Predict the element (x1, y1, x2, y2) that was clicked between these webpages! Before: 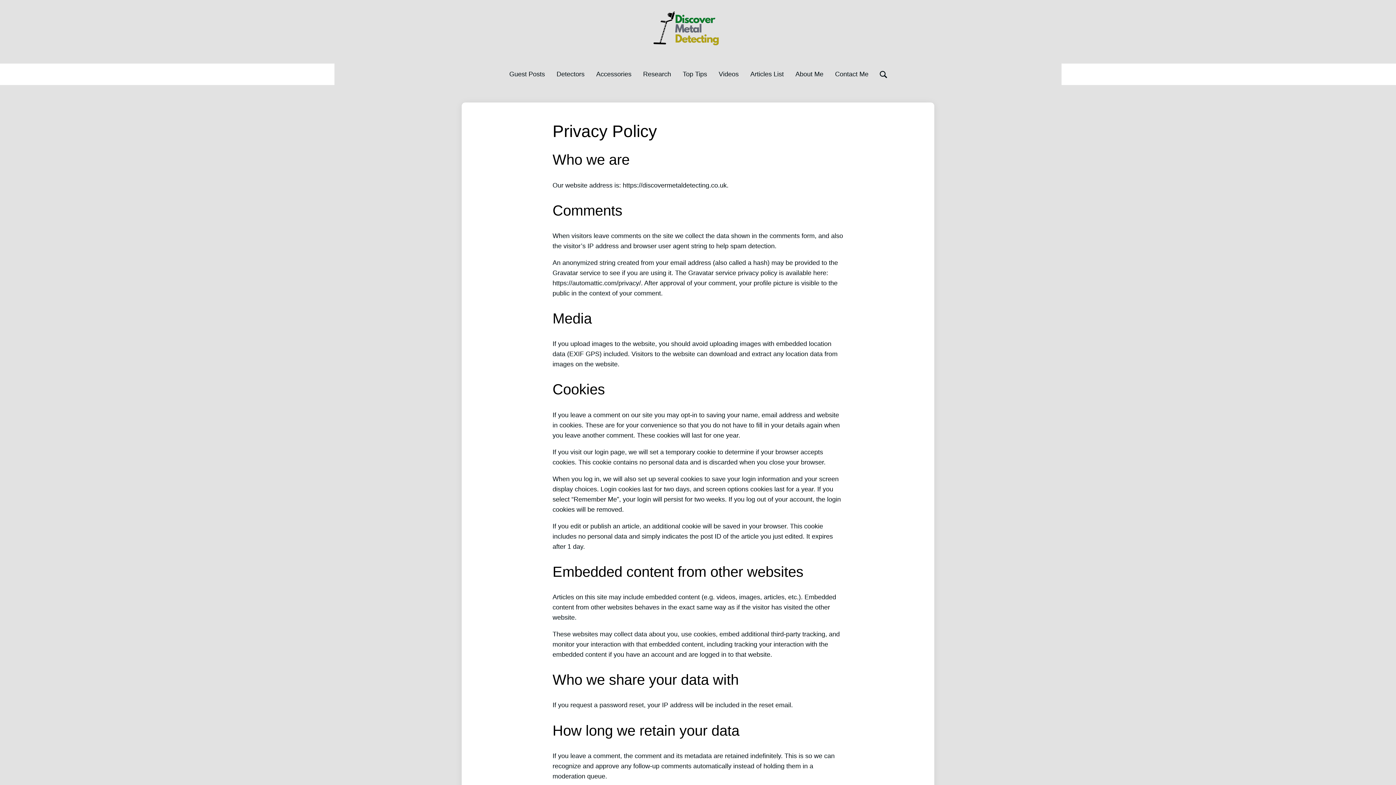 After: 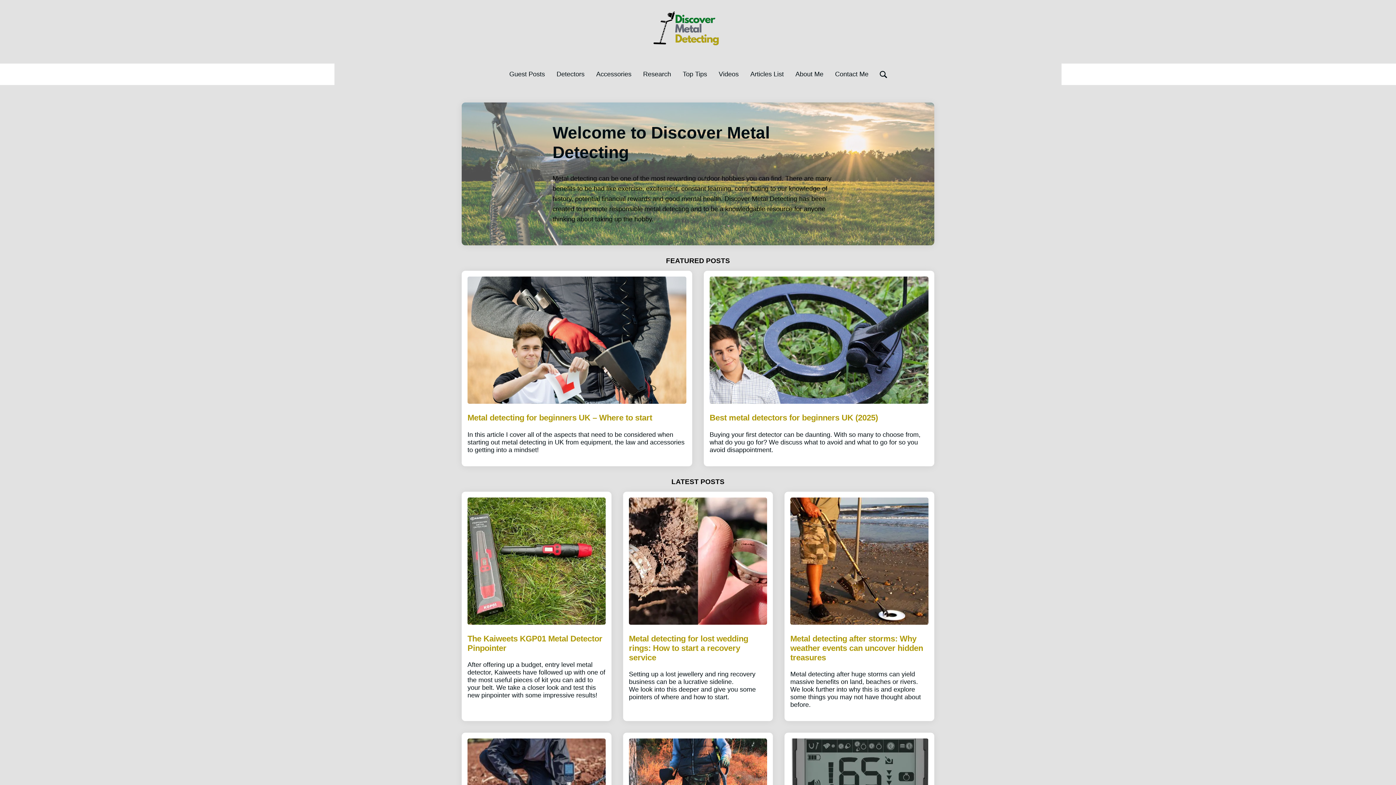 Action: bbox: (652, 8, 743, 49)